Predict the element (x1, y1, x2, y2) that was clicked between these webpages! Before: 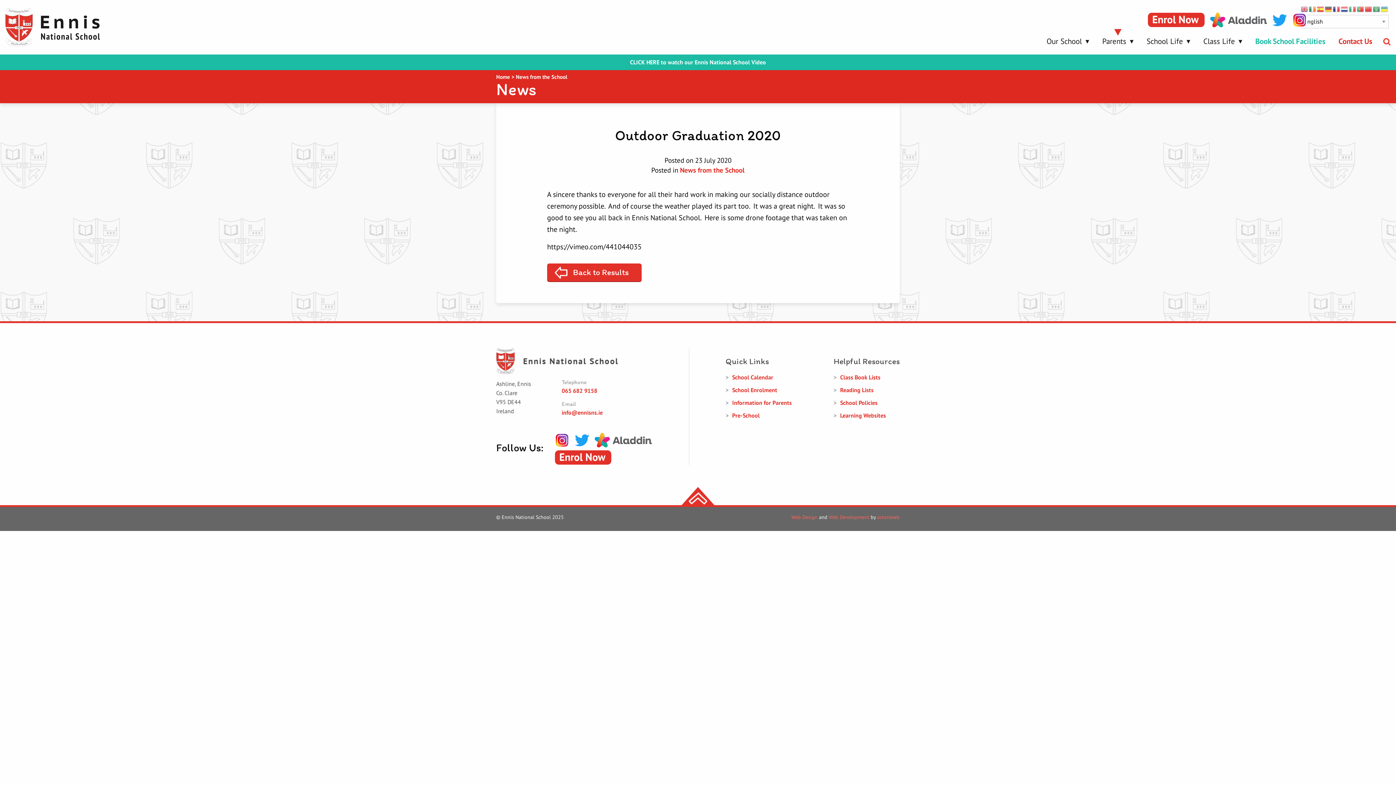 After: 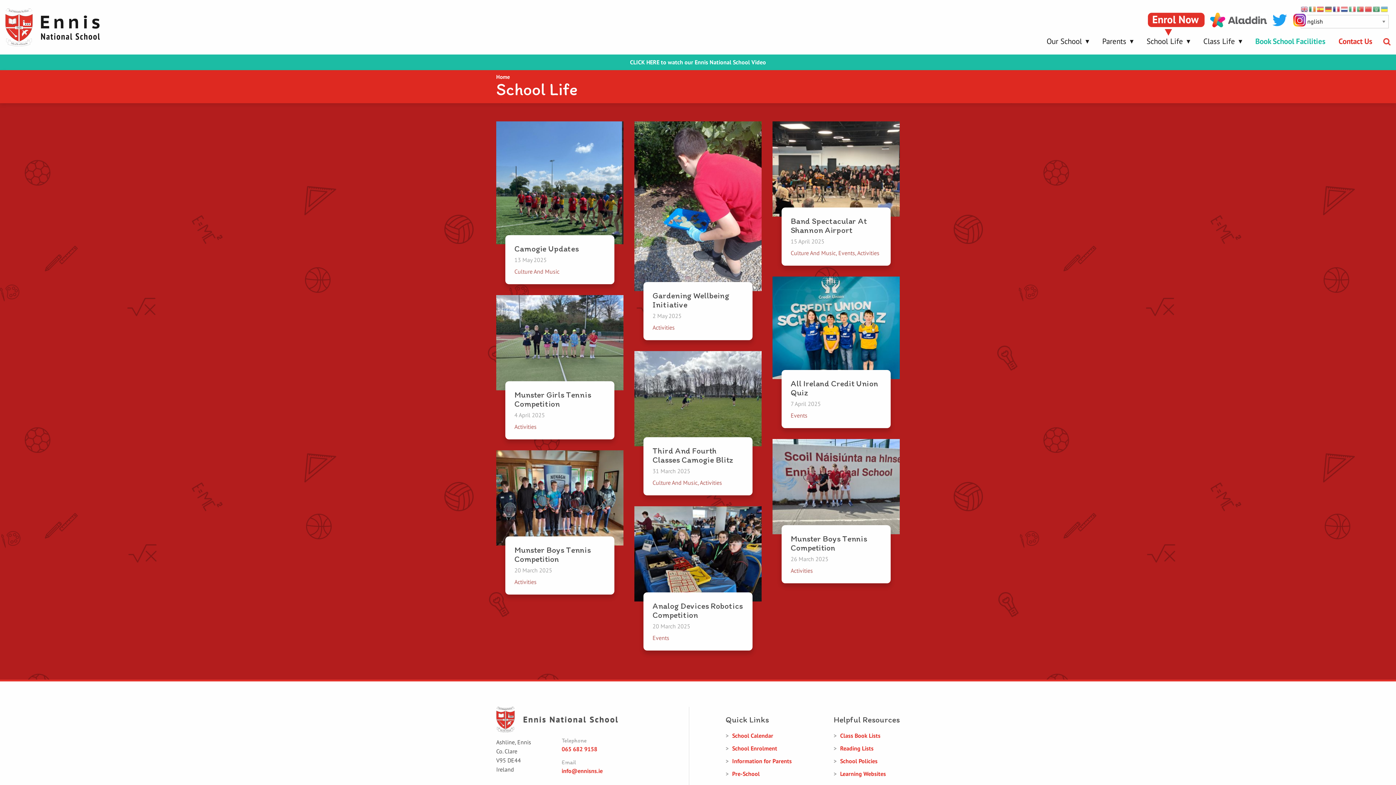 Action: label: School Life bbox: (1146, 35, 1190, 54)